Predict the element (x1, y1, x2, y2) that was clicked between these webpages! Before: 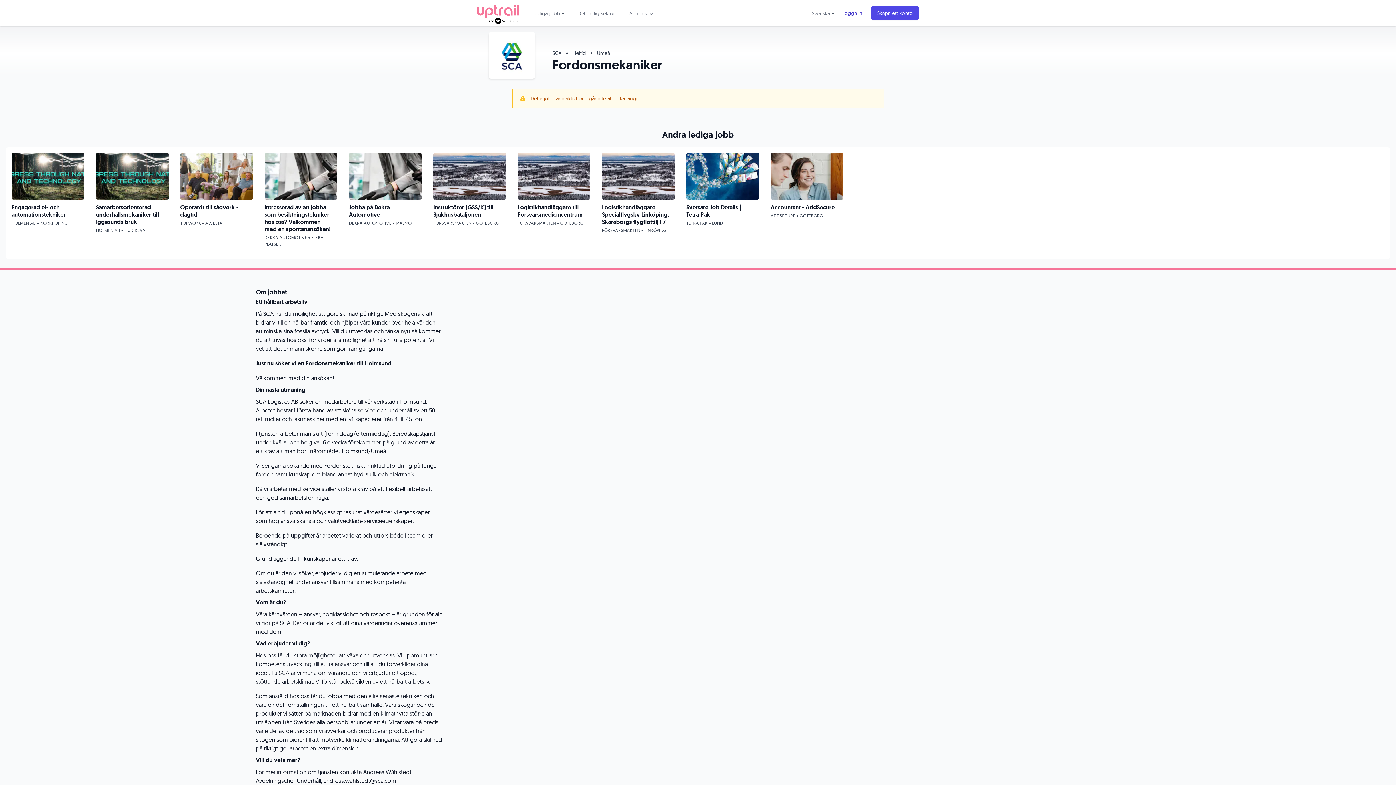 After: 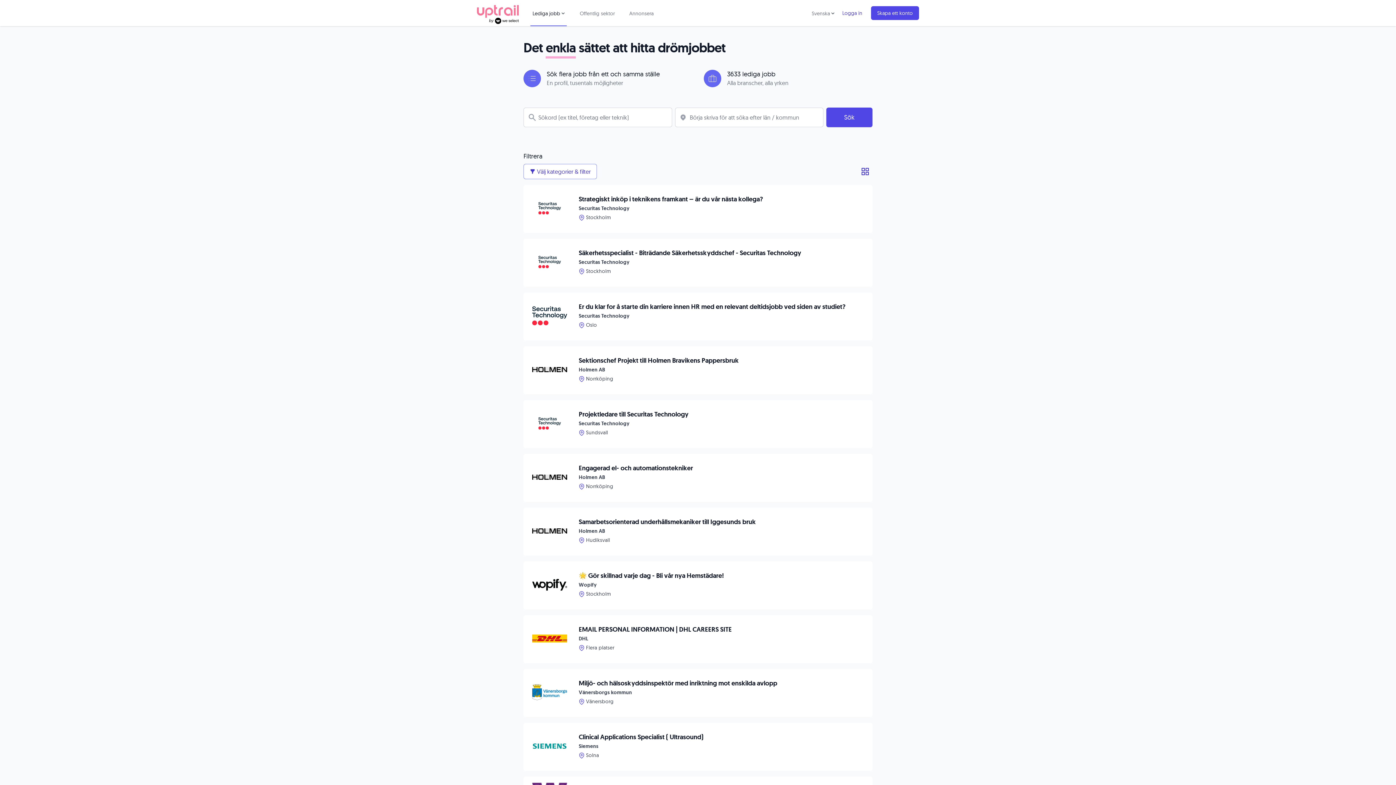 Action: label: Back to start page bbox: (477, 2, 518, 24)